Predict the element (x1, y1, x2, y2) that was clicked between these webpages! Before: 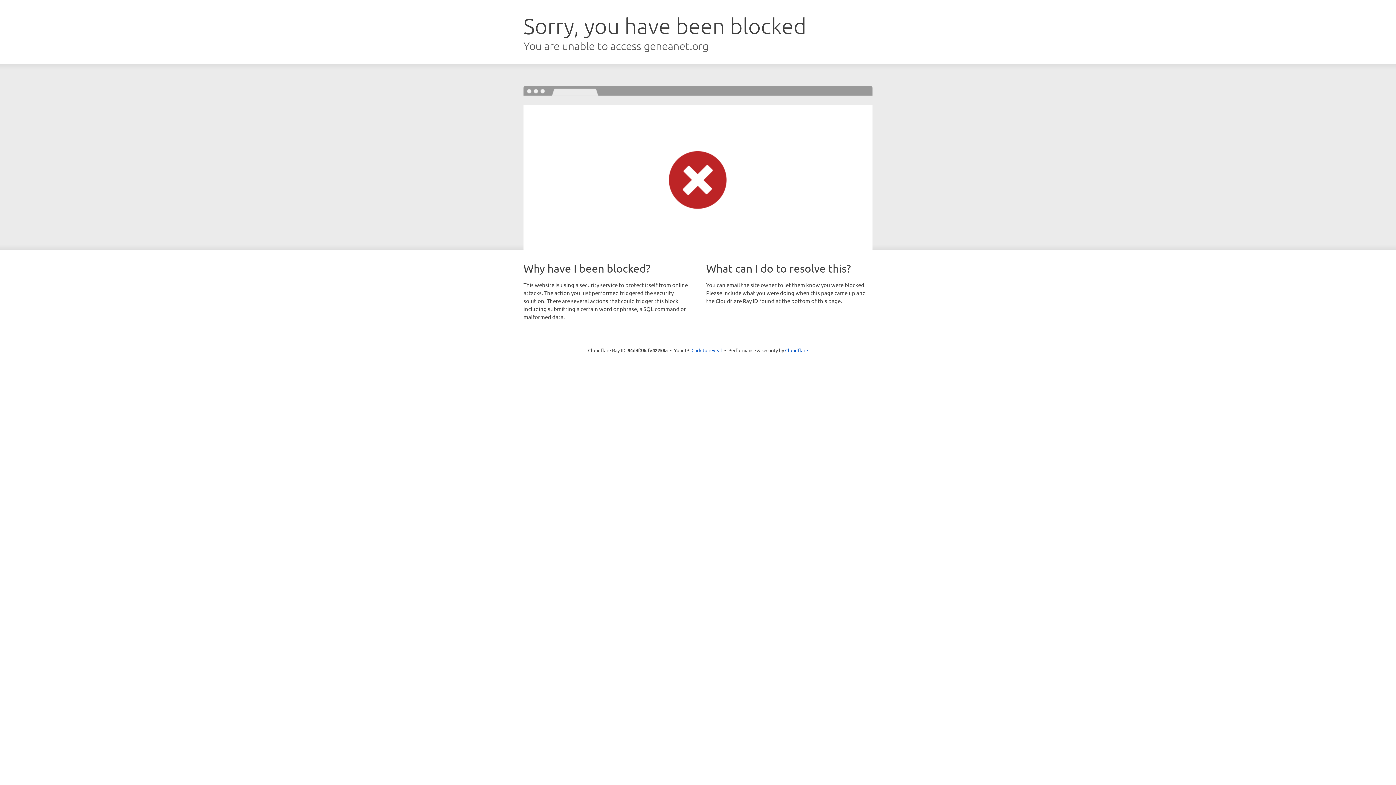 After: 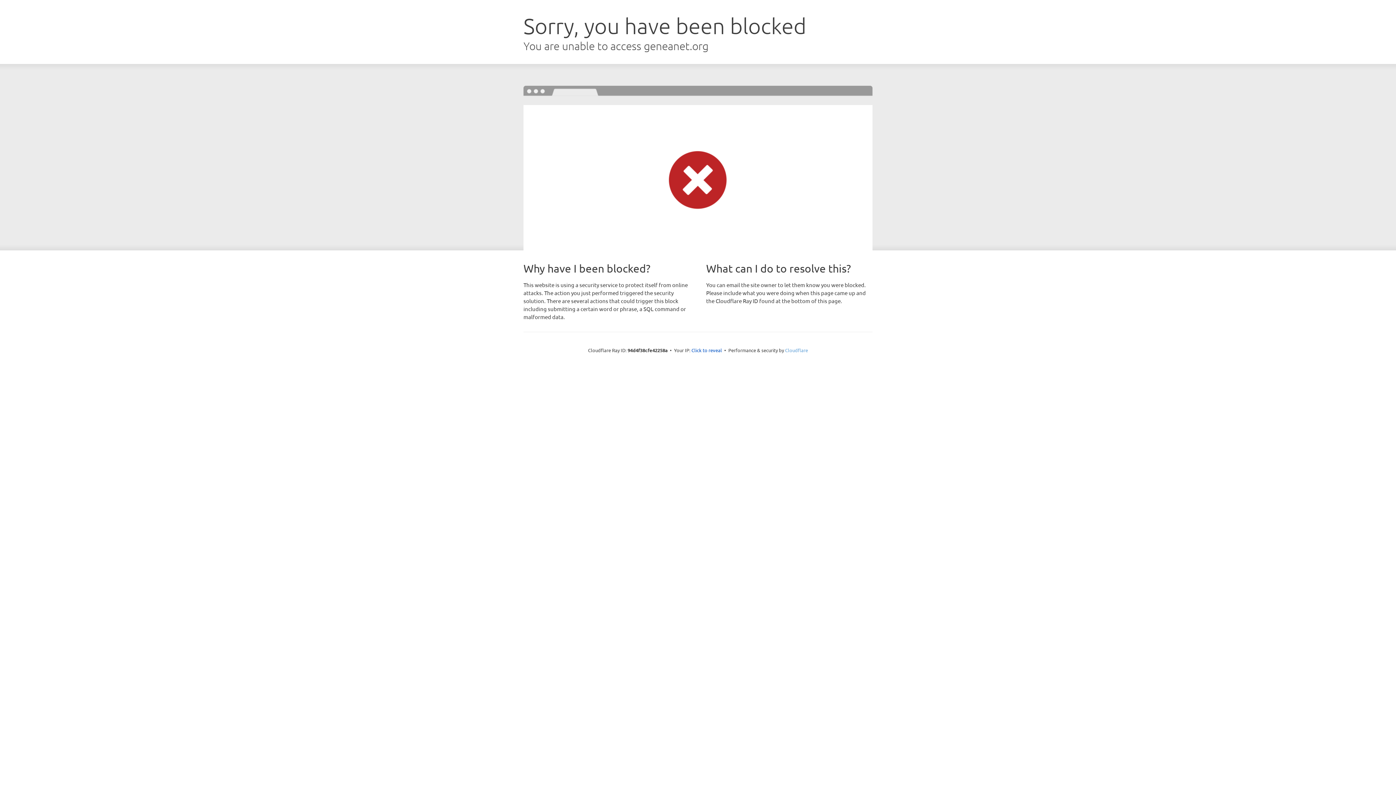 Action: label: Cloudflare bbox: (785, 347, 808, 353)